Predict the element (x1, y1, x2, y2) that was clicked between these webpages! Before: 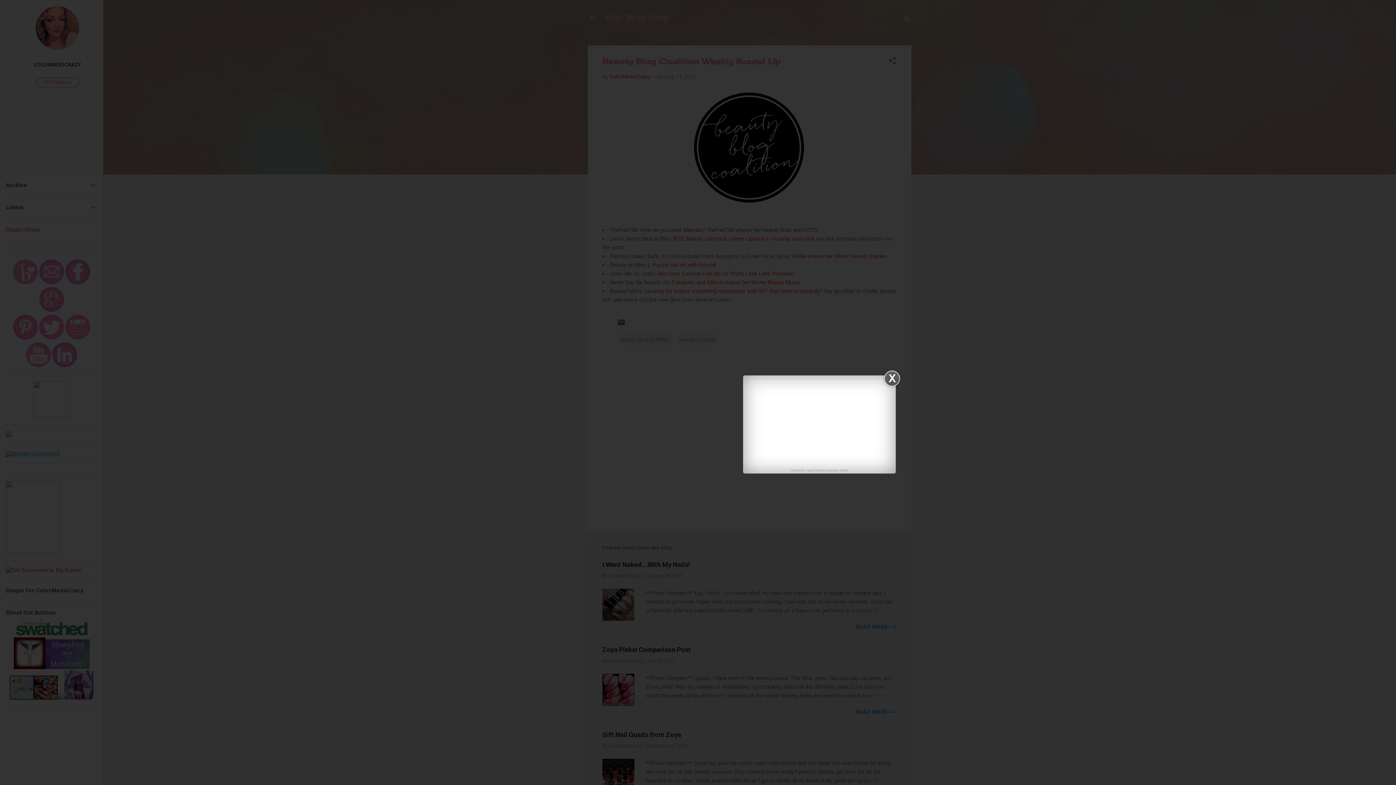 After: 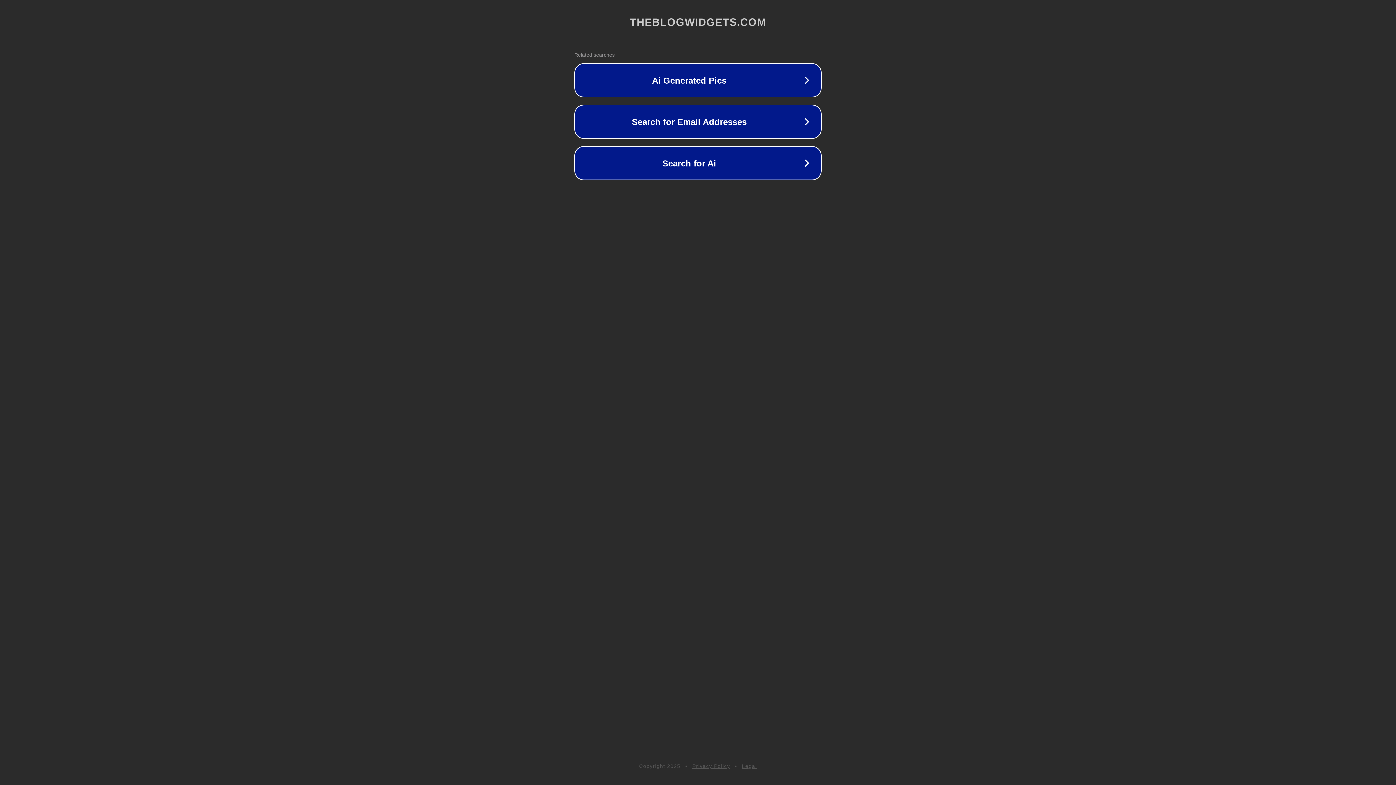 Action: bbox: (839, 469, 848, 472) label: Widget